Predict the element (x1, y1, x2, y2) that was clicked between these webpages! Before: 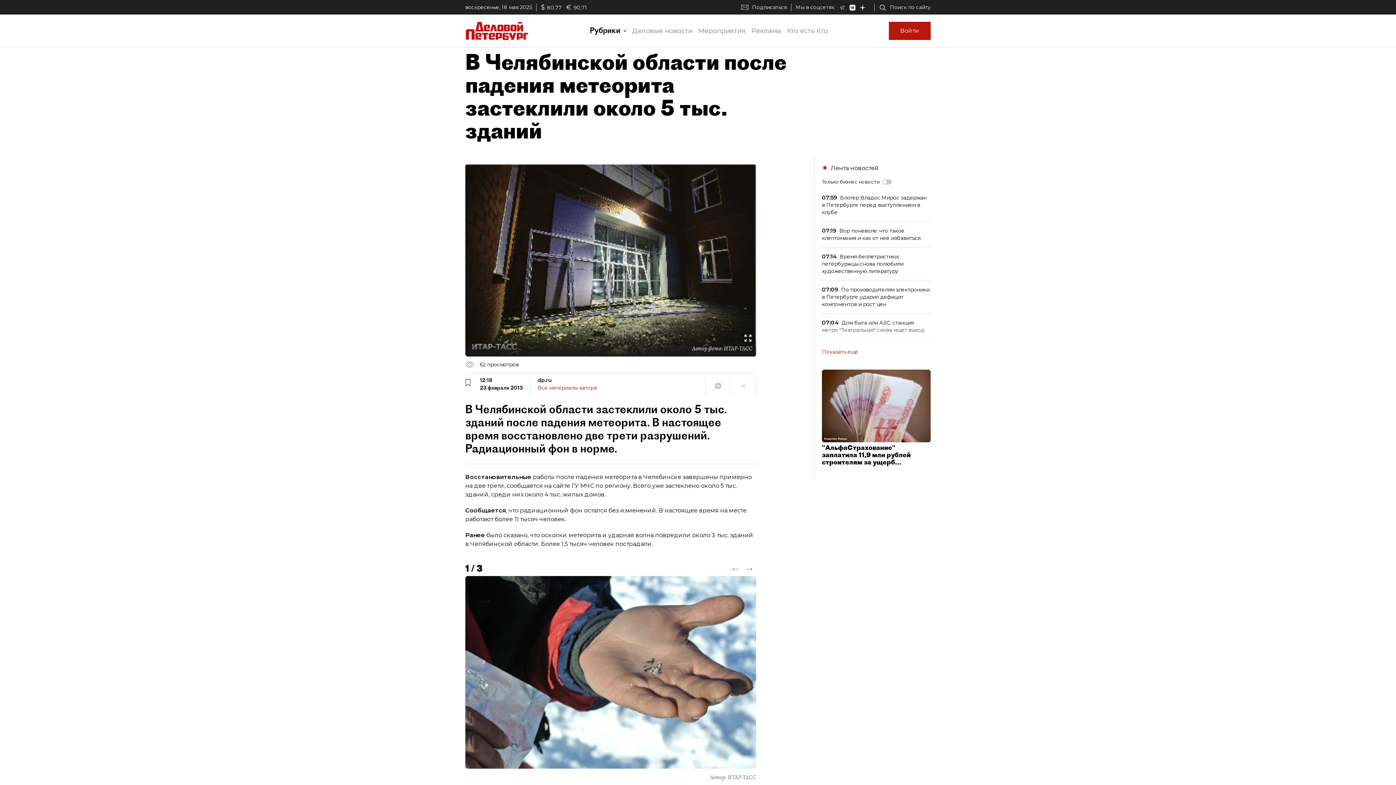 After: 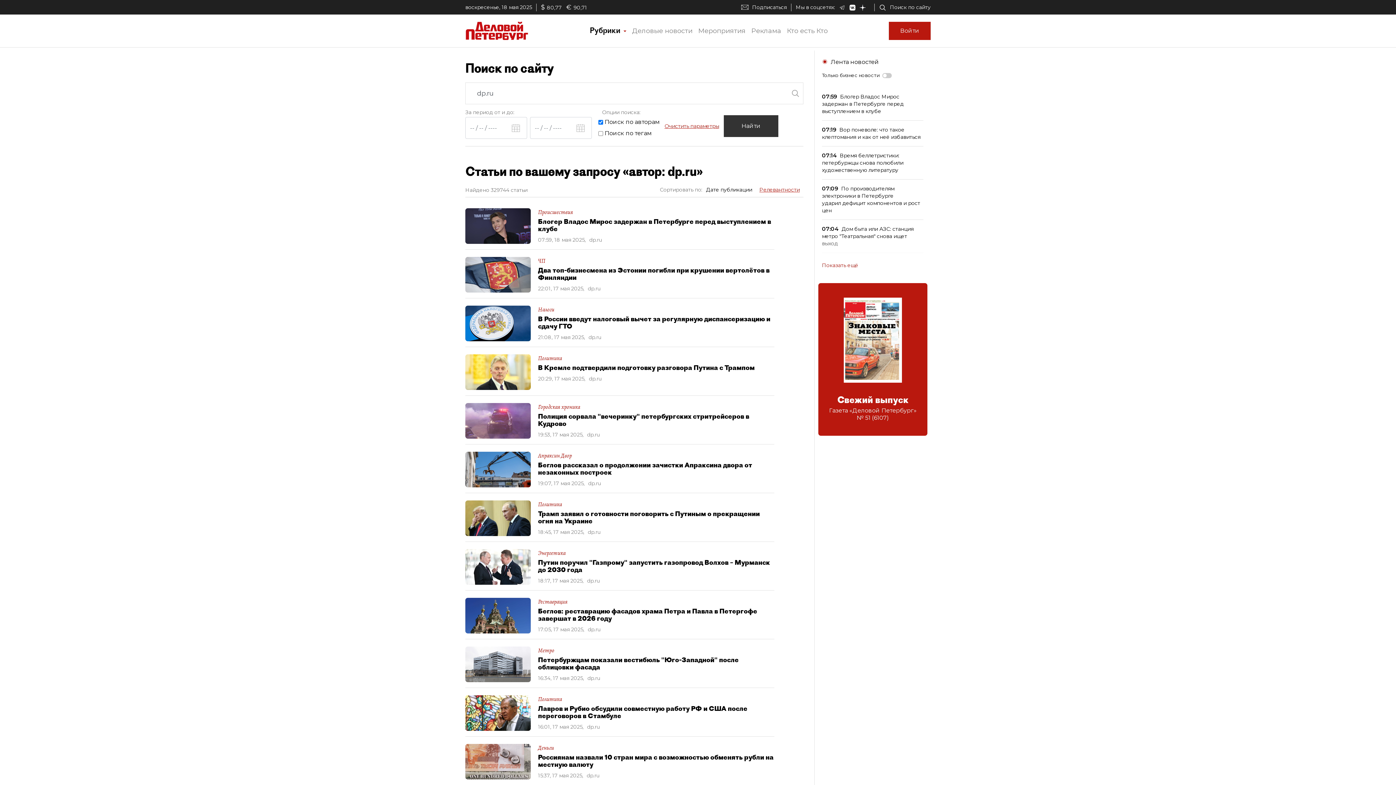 Action: bbox: (537, 384, 597, 391) label: Все материалы автора